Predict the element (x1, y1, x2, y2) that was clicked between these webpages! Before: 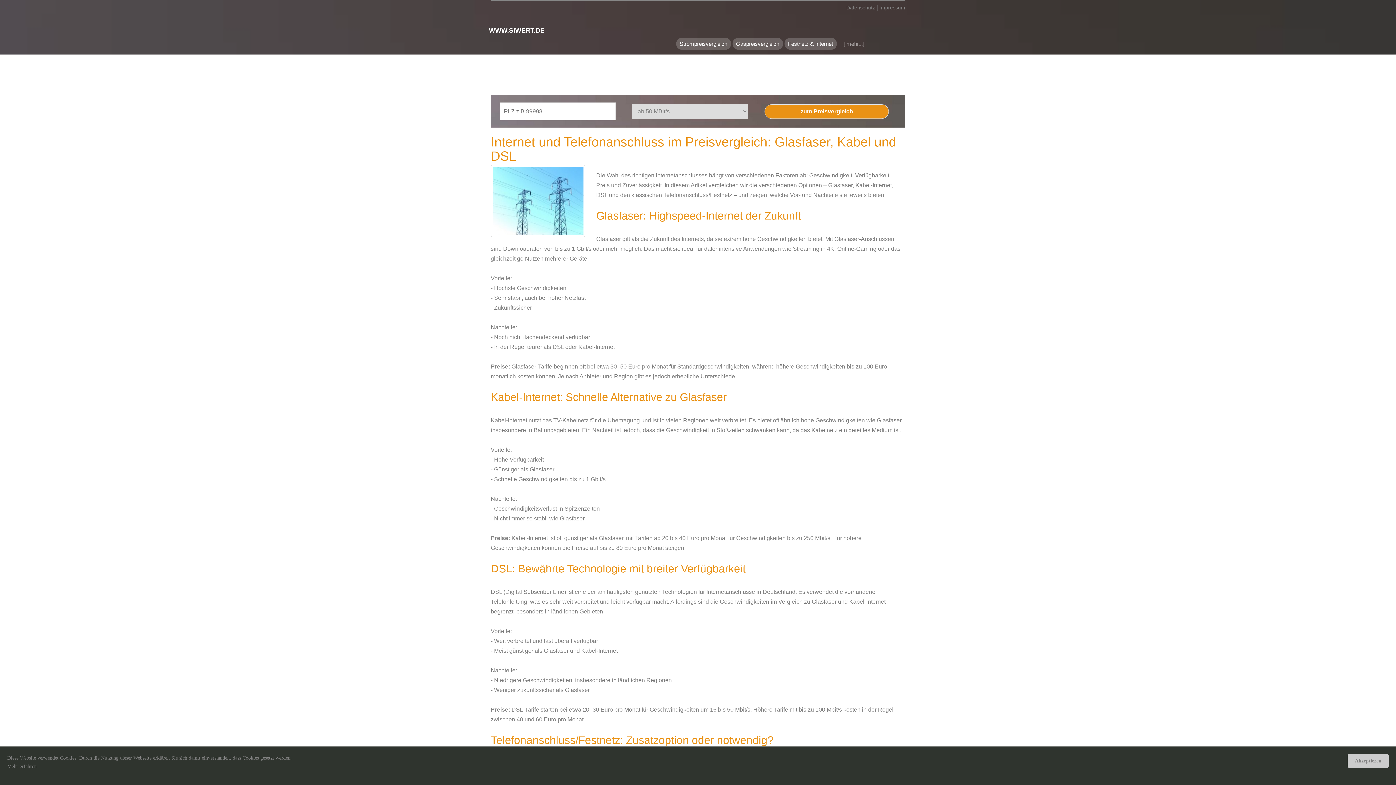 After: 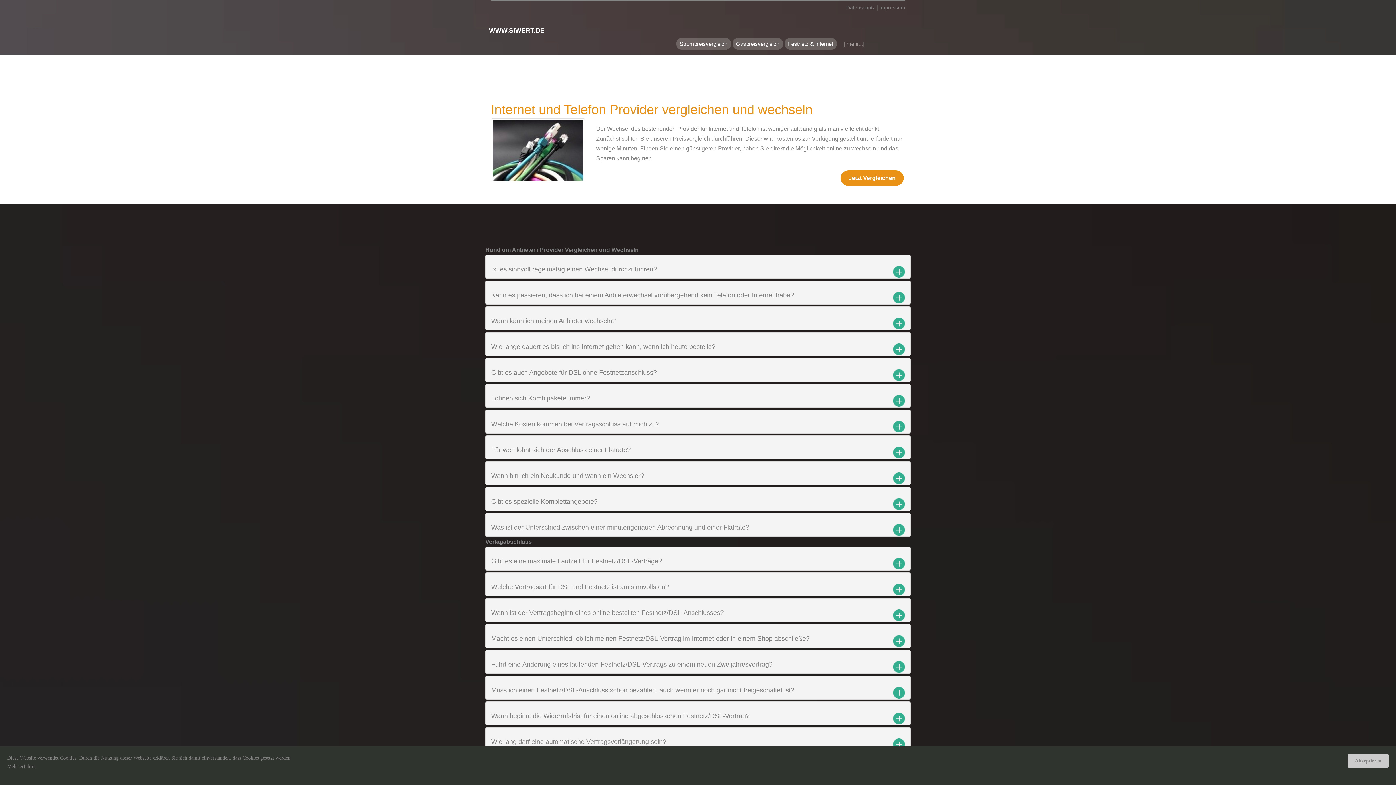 Action: label: Festnetz & Internet bbox: (784, 37, 836, 49)